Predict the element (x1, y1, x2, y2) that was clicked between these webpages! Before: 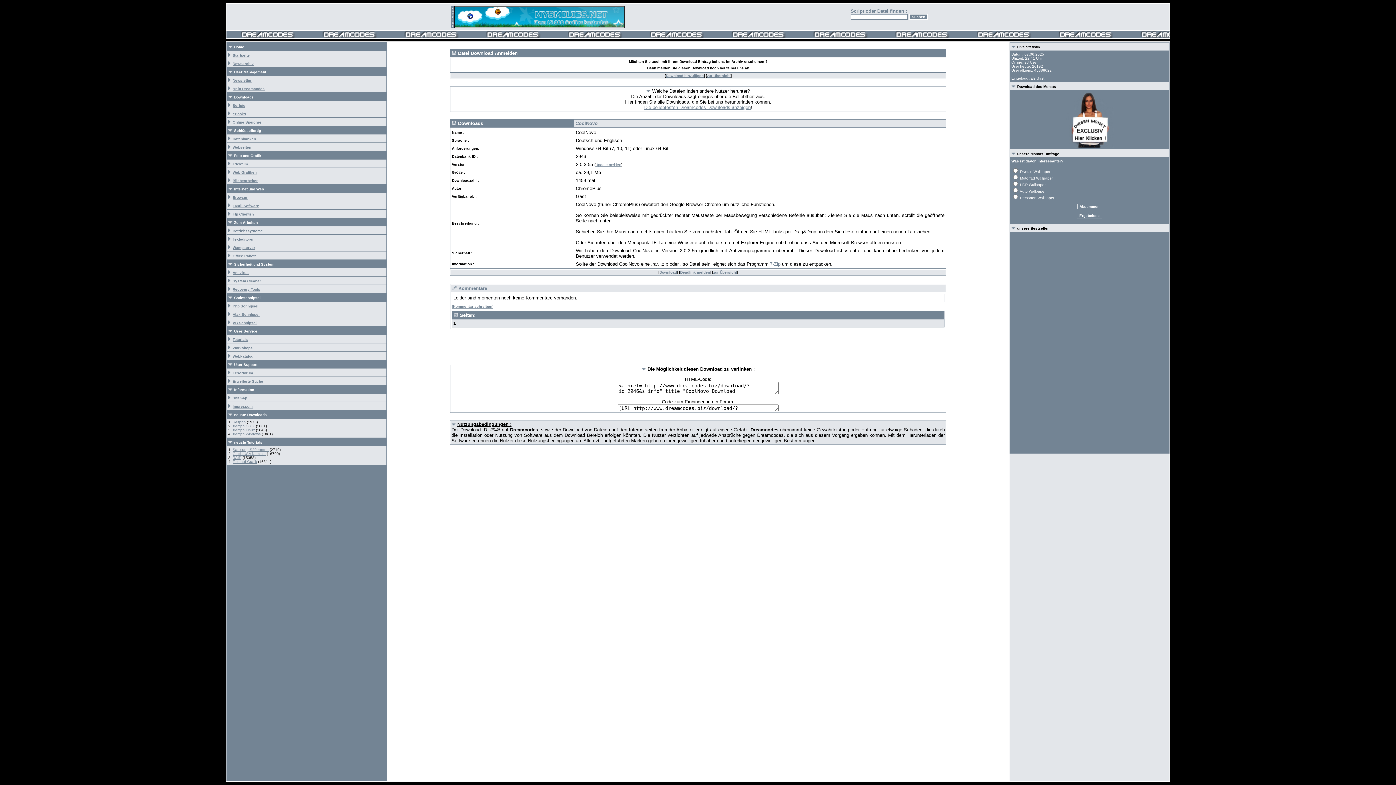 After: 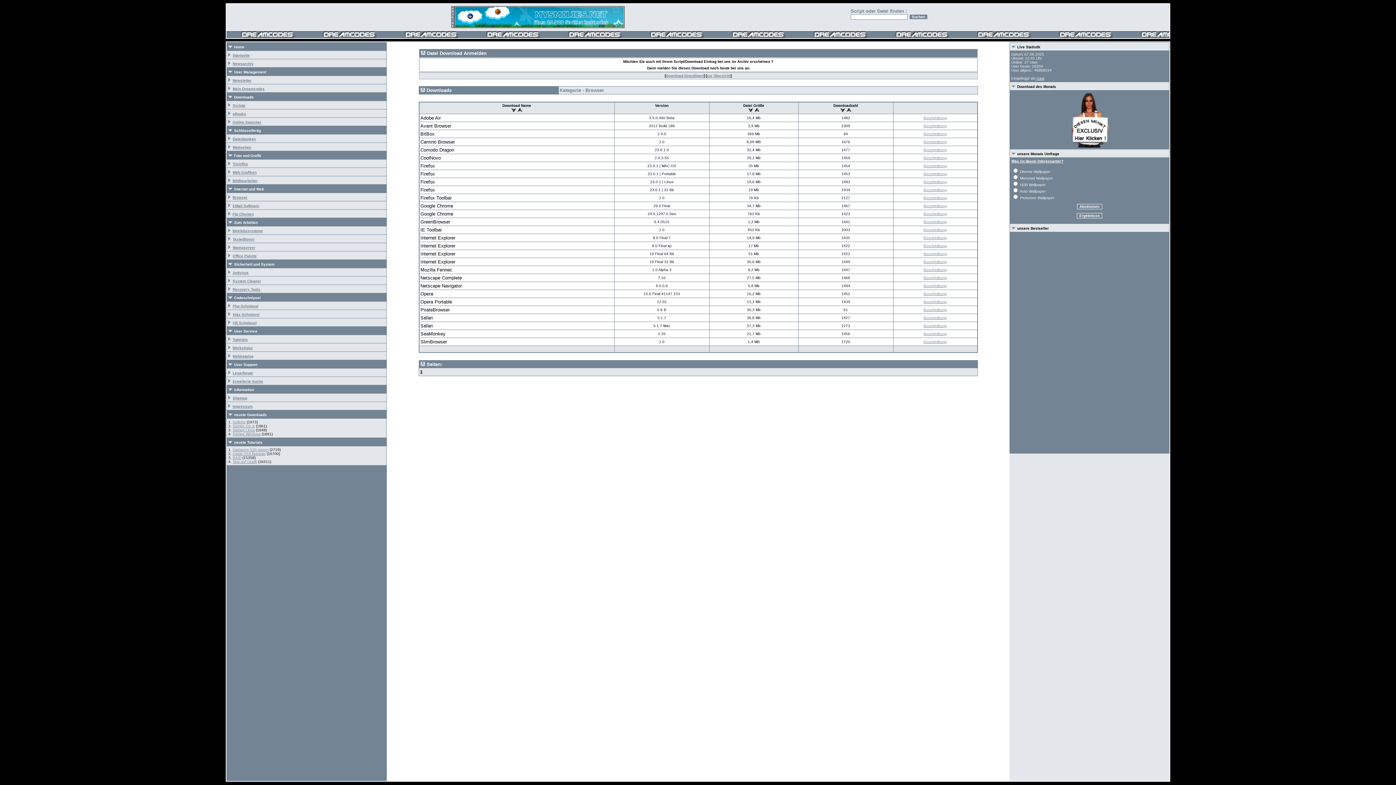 Action: label: Browser bbox: (232, 195, 247, 199)